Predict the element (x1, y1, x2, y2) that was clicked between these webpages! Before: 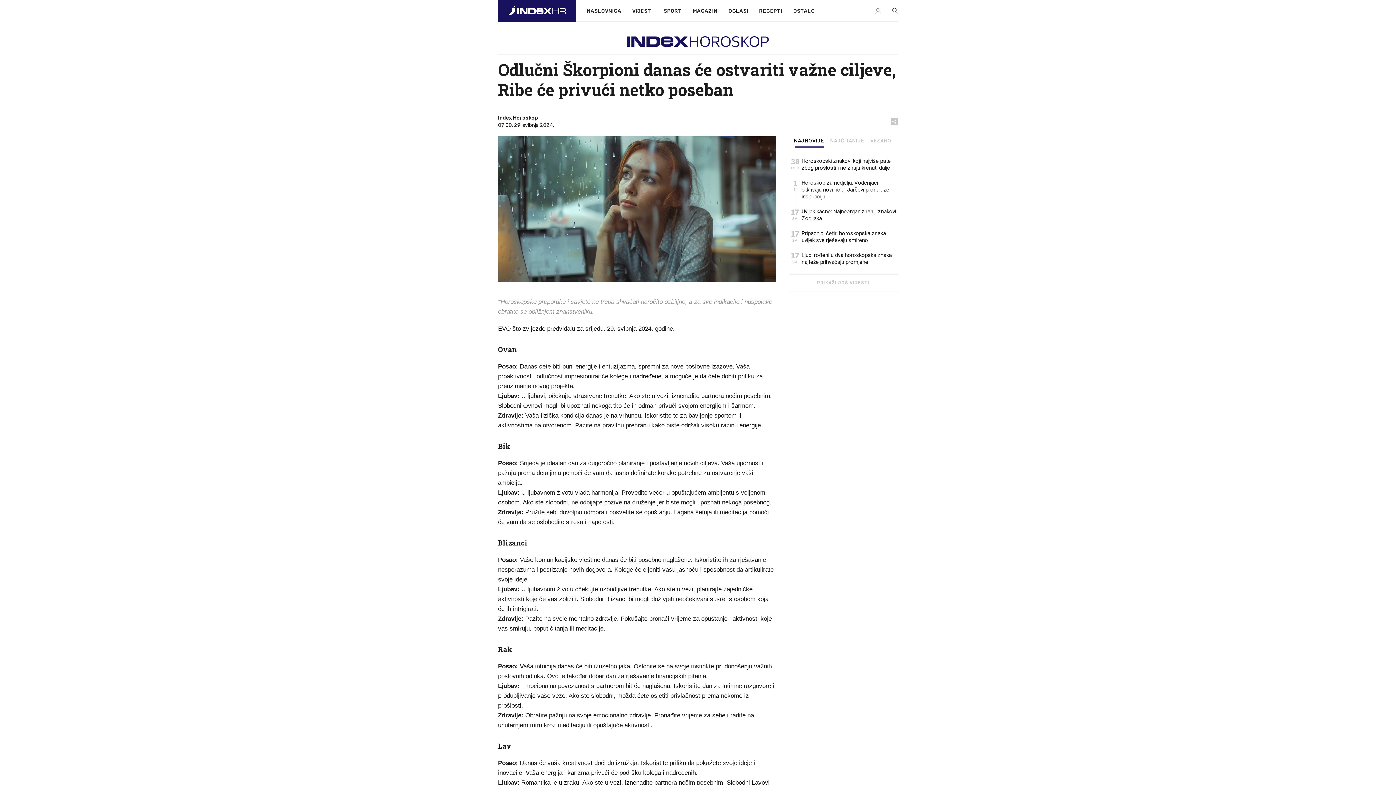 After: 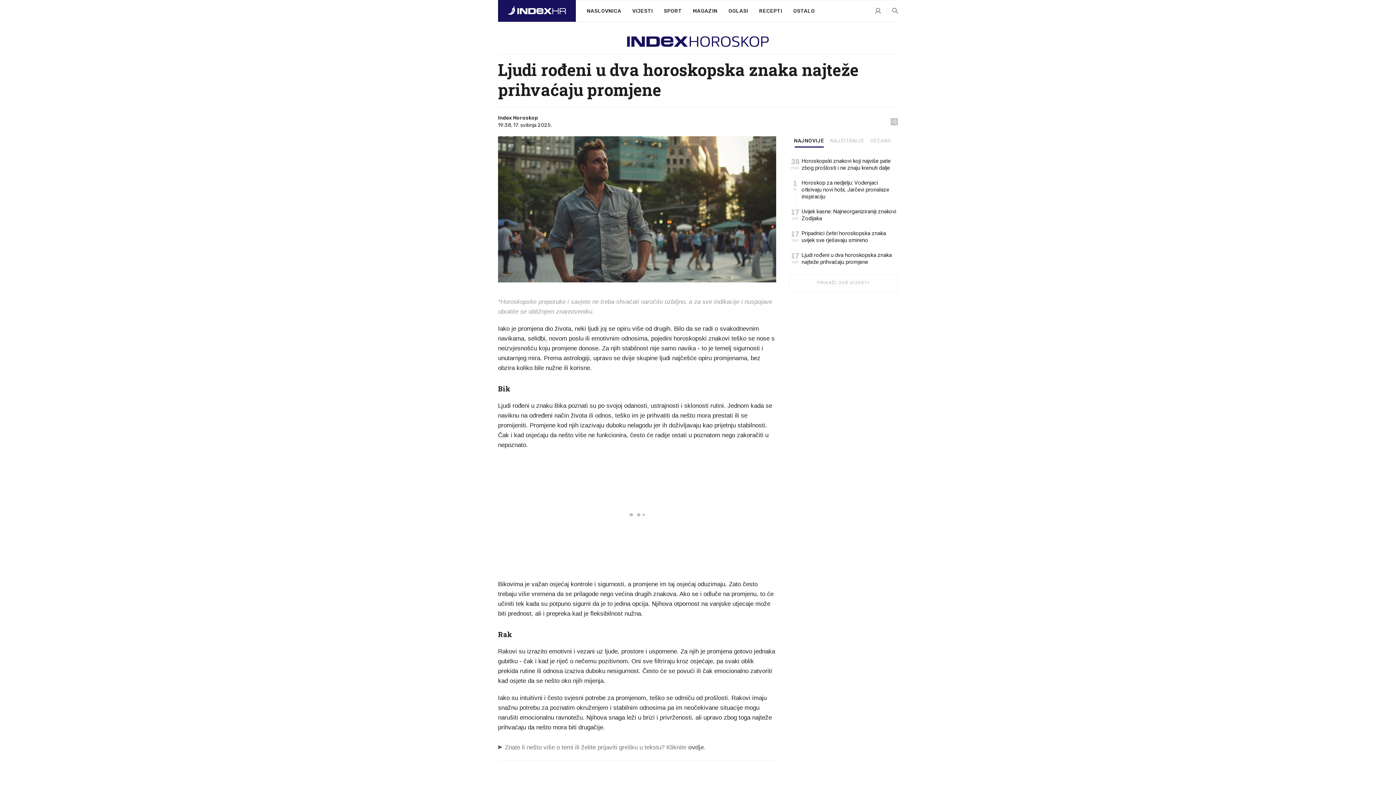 Action: label: Ljudi rođeni u dva horoskopska znaka najteže prihvaćaju promjene bbox: (801, 252, 898, 265)